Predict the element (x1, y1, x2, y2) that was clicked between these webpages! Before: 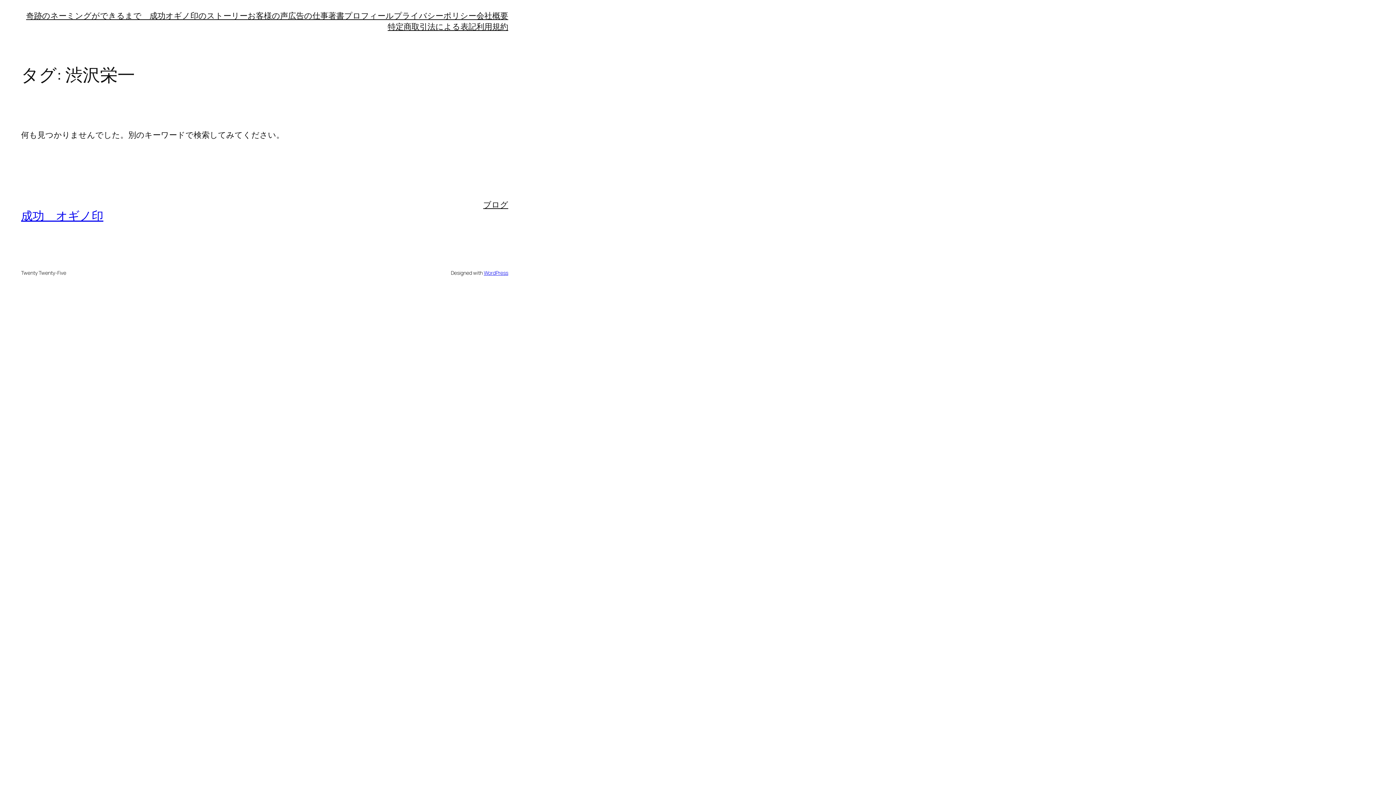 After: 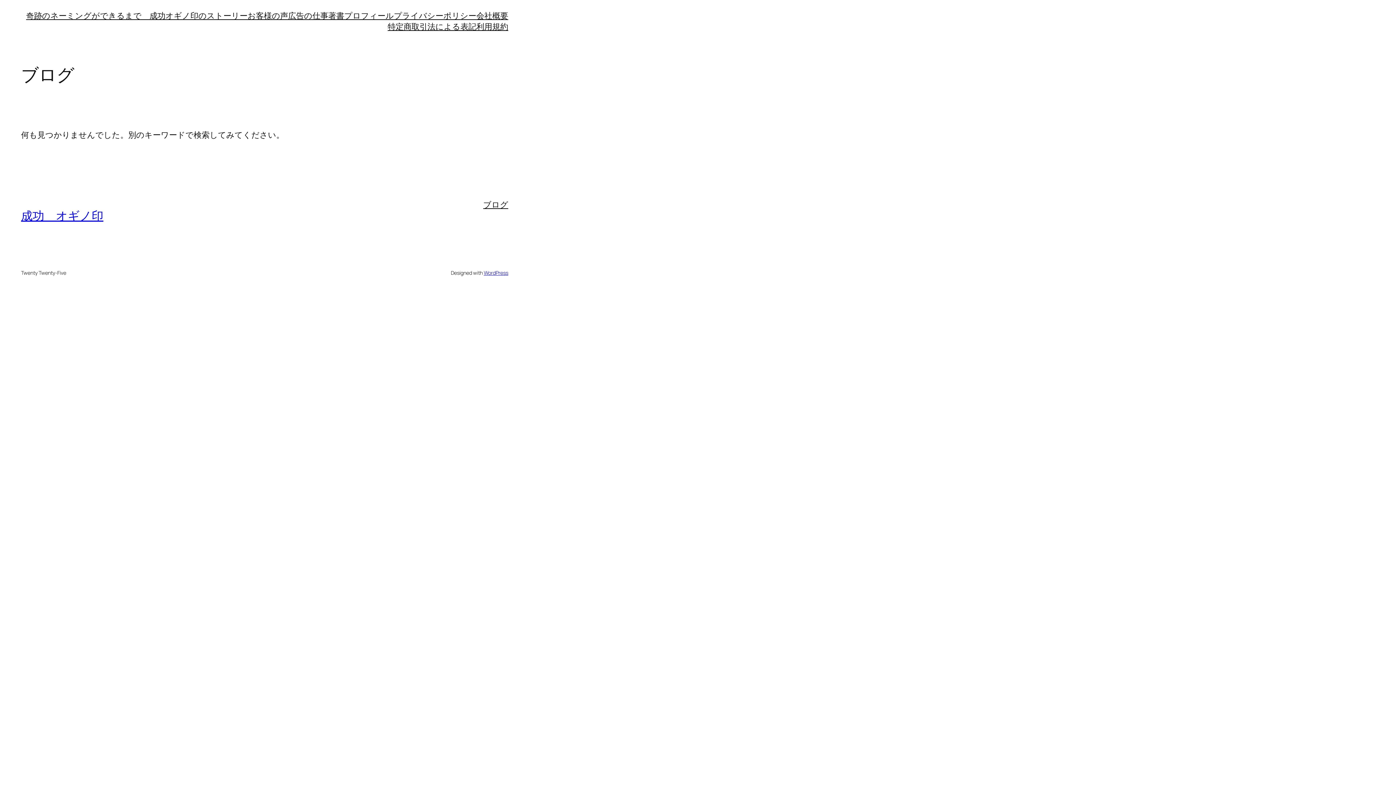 Action: label: 成功　オギノ印 bbox: (21, 207, 103, 223)